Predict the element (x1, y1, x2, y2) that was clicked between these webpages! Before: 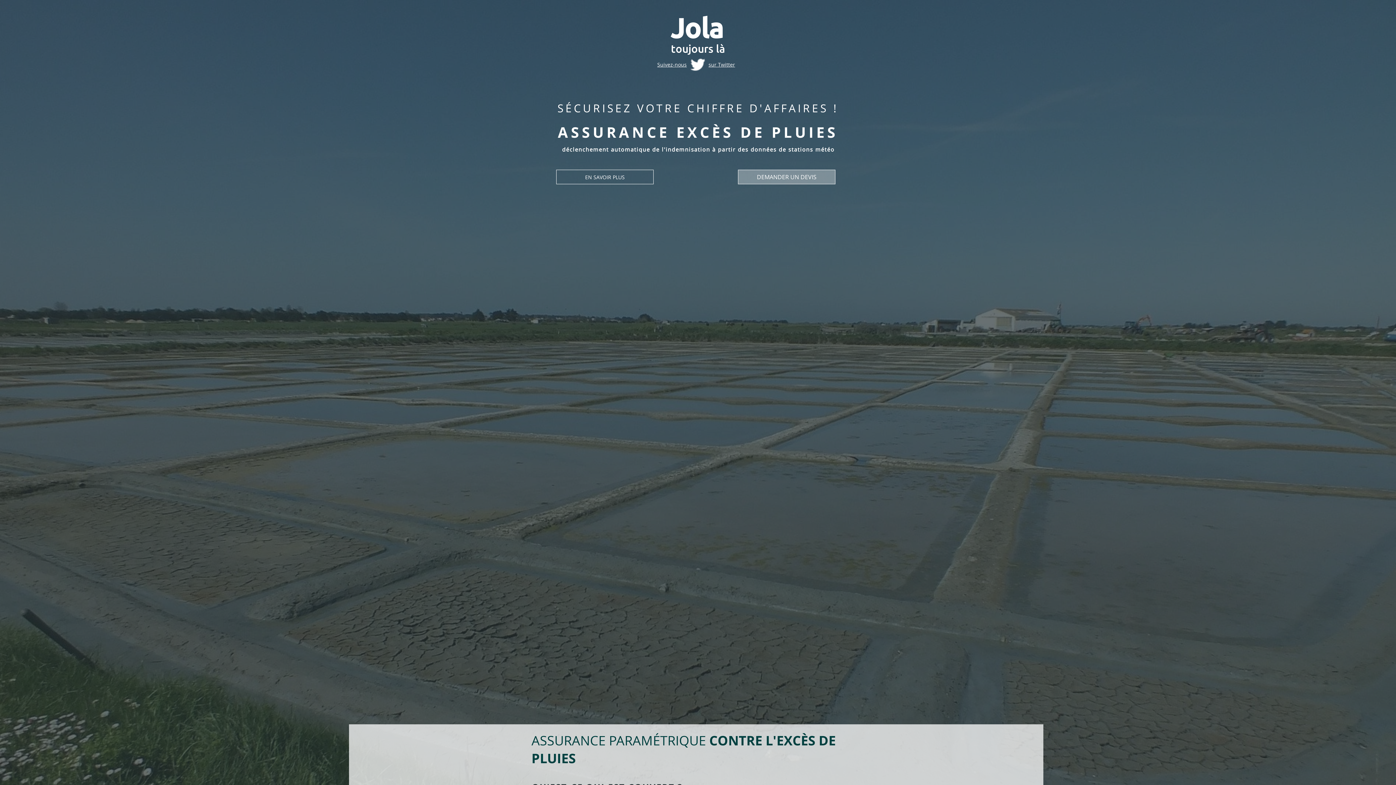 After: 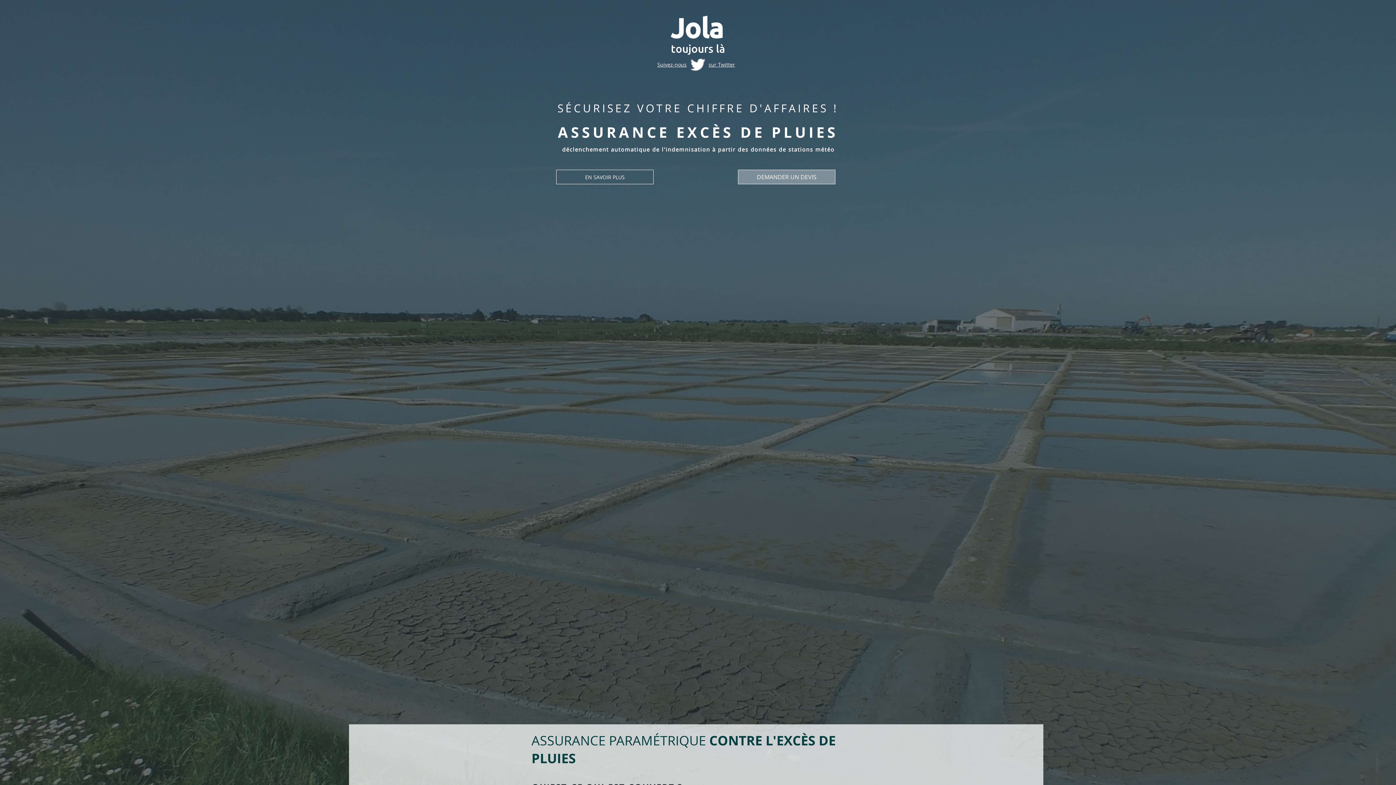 Action: bbox: (708, 61, 735, 68) label: sur Twitter